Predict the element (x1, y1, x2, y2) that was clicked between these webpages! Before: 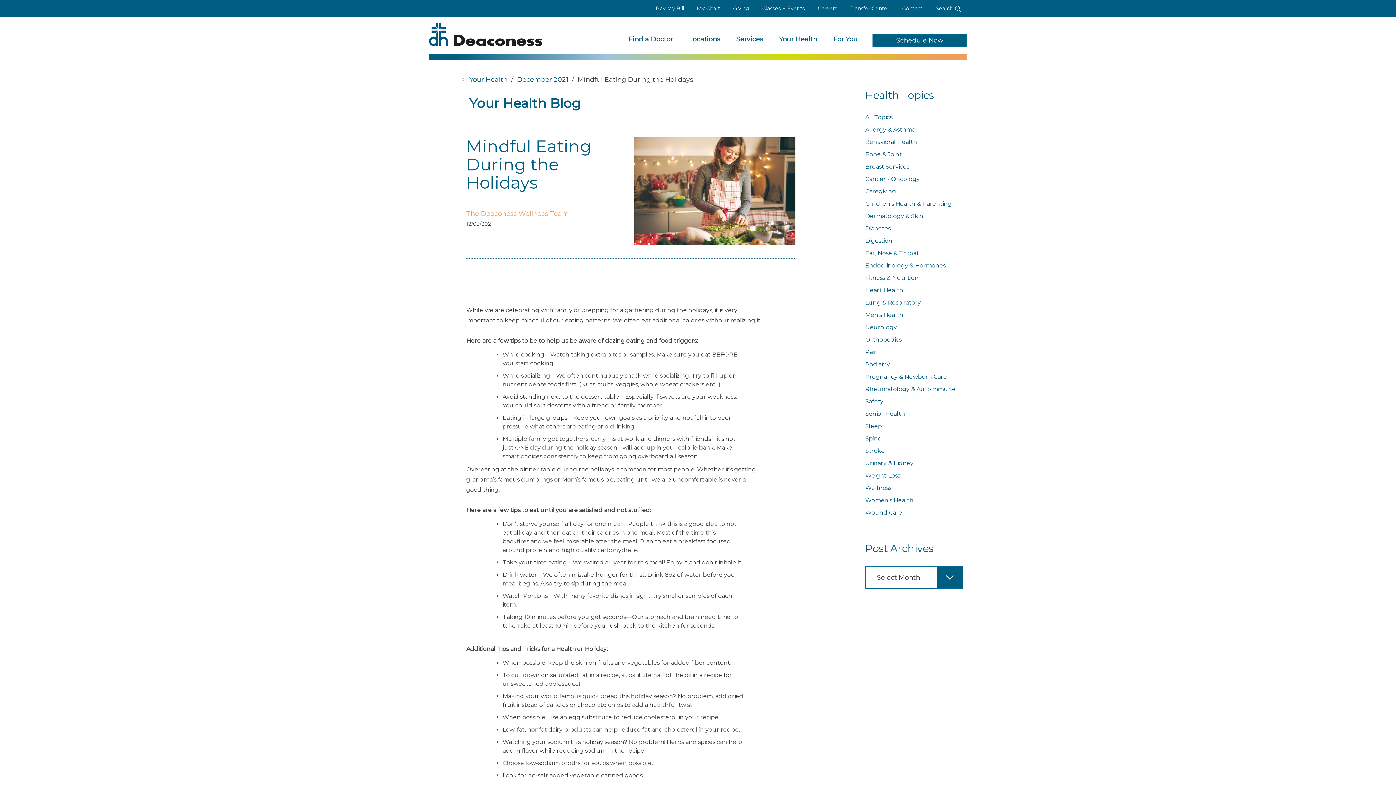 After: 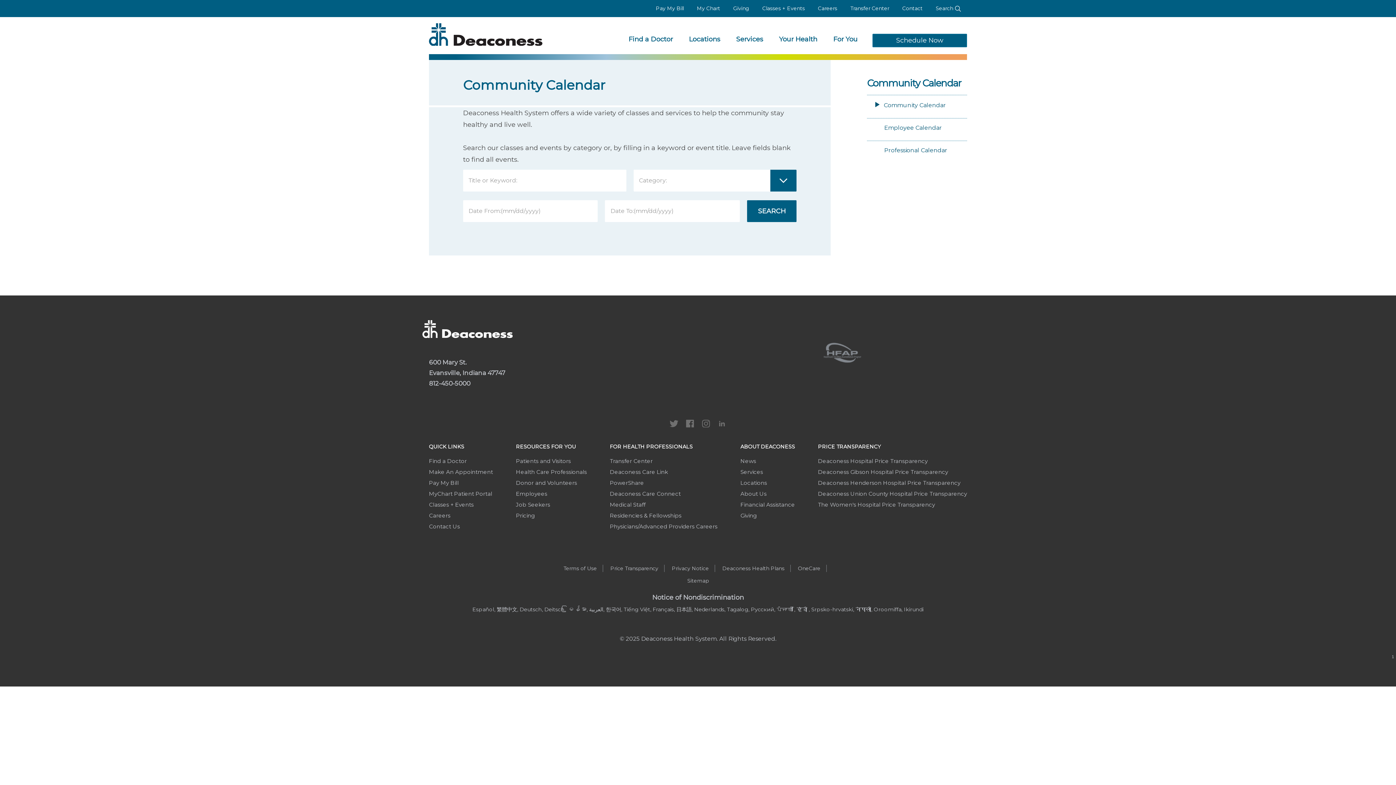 Action: label: Classes + Events bbox: (762, 5, 805, 11)